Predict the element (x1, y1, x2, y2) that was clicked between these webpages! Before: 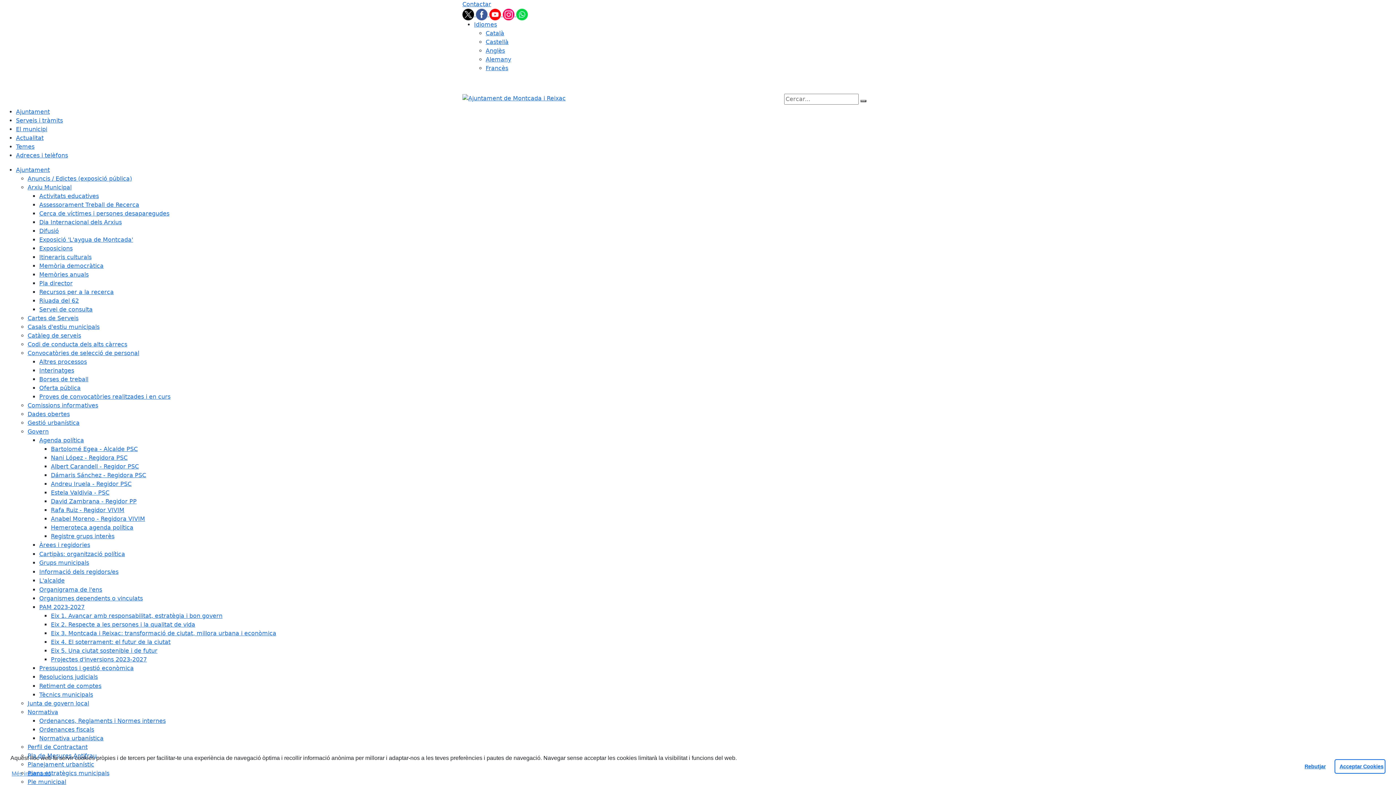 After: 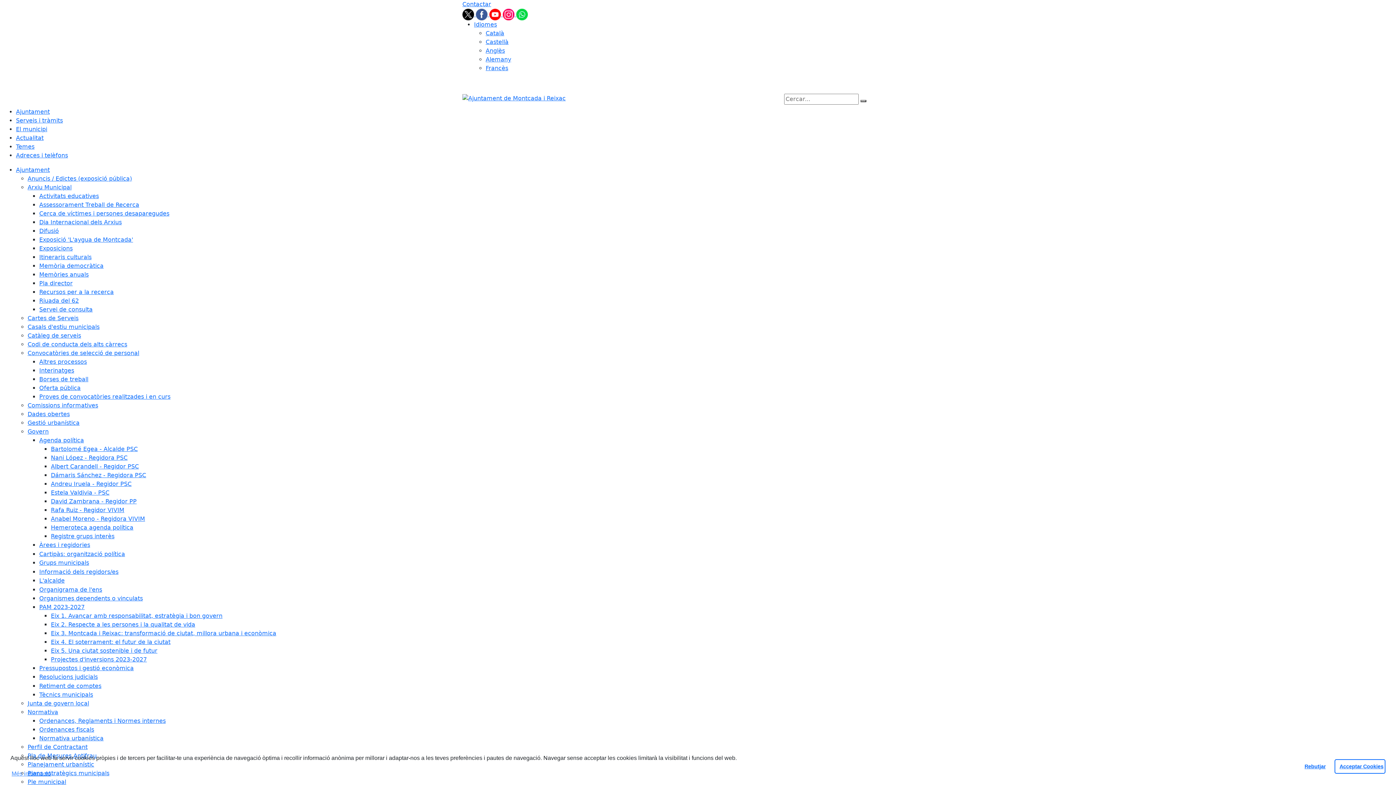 Action: label: Albert Carandell - Regidor PSC bbox: (50, 463, 138, 470)